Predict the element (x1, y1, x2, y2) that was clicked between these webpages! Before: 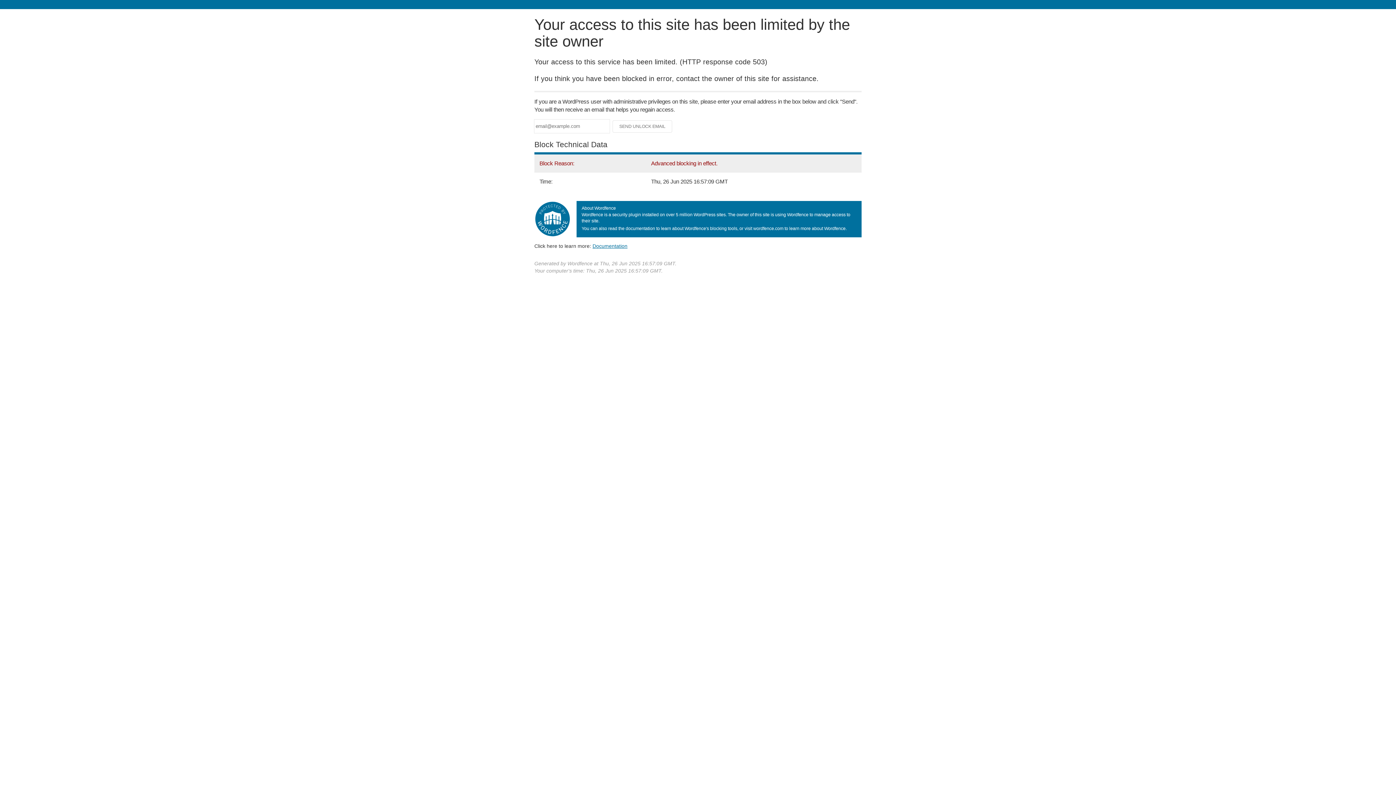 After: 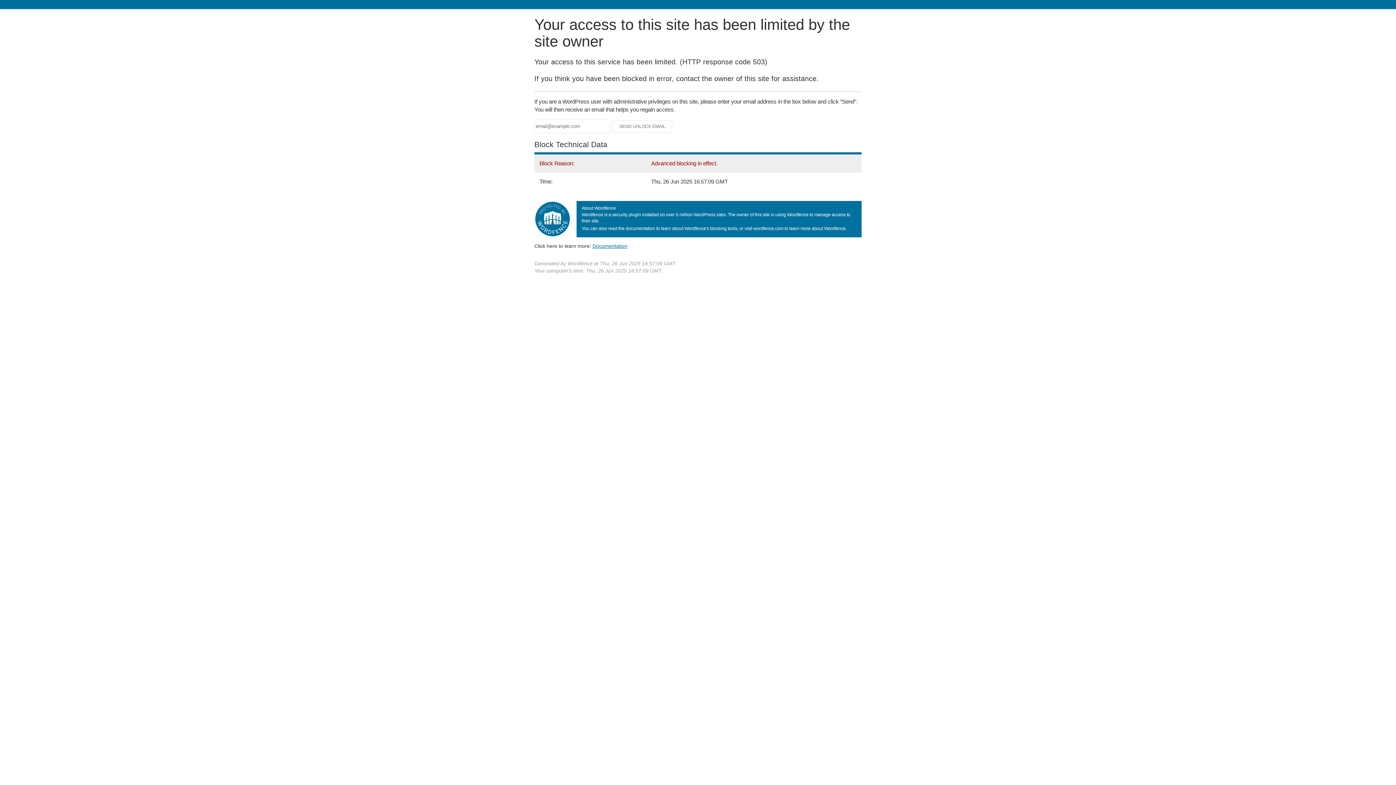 Action: label: Documentation bbox: (592, 243, 627, 248)